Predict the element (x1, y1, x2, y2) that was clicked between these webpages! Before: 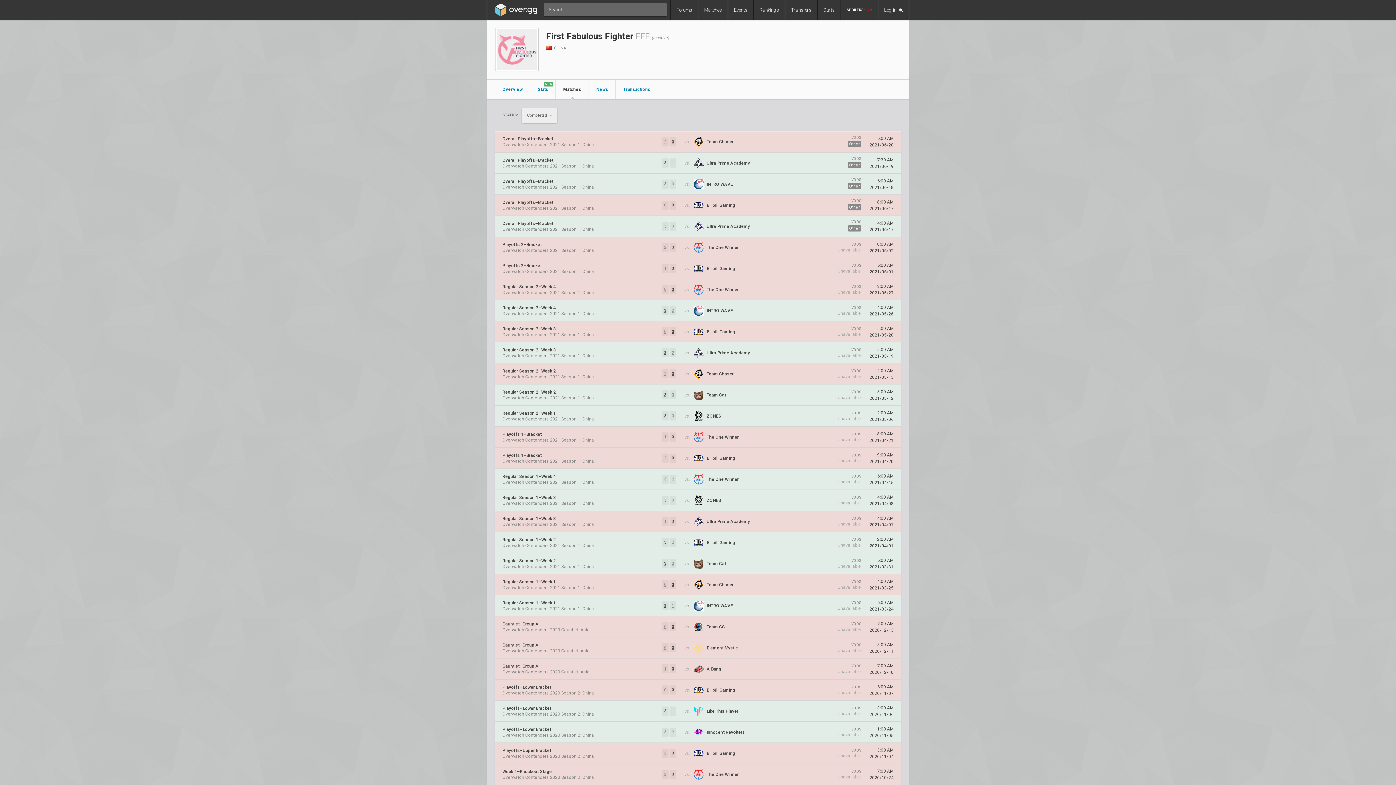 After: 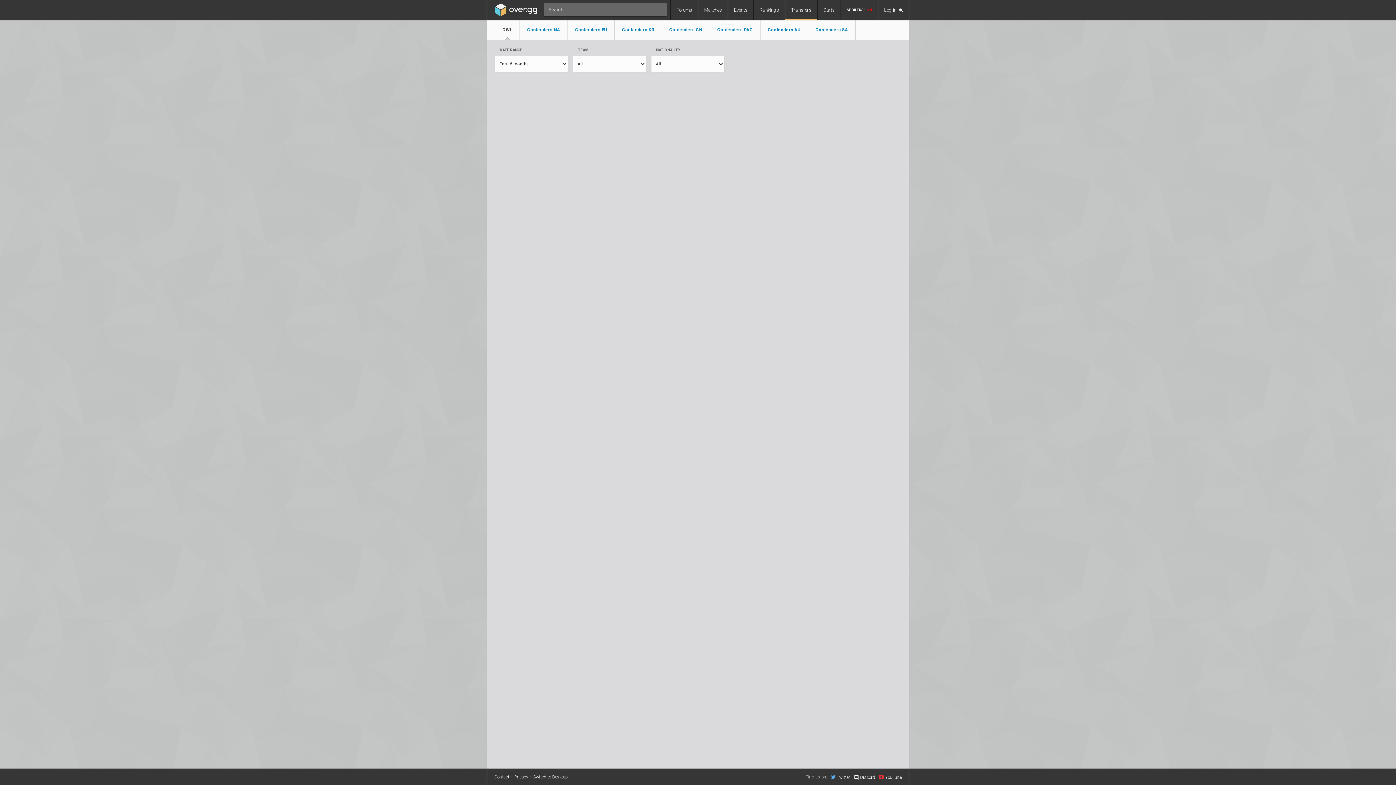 Action: bbox: (785, 0, 817, 20) label: Transfers